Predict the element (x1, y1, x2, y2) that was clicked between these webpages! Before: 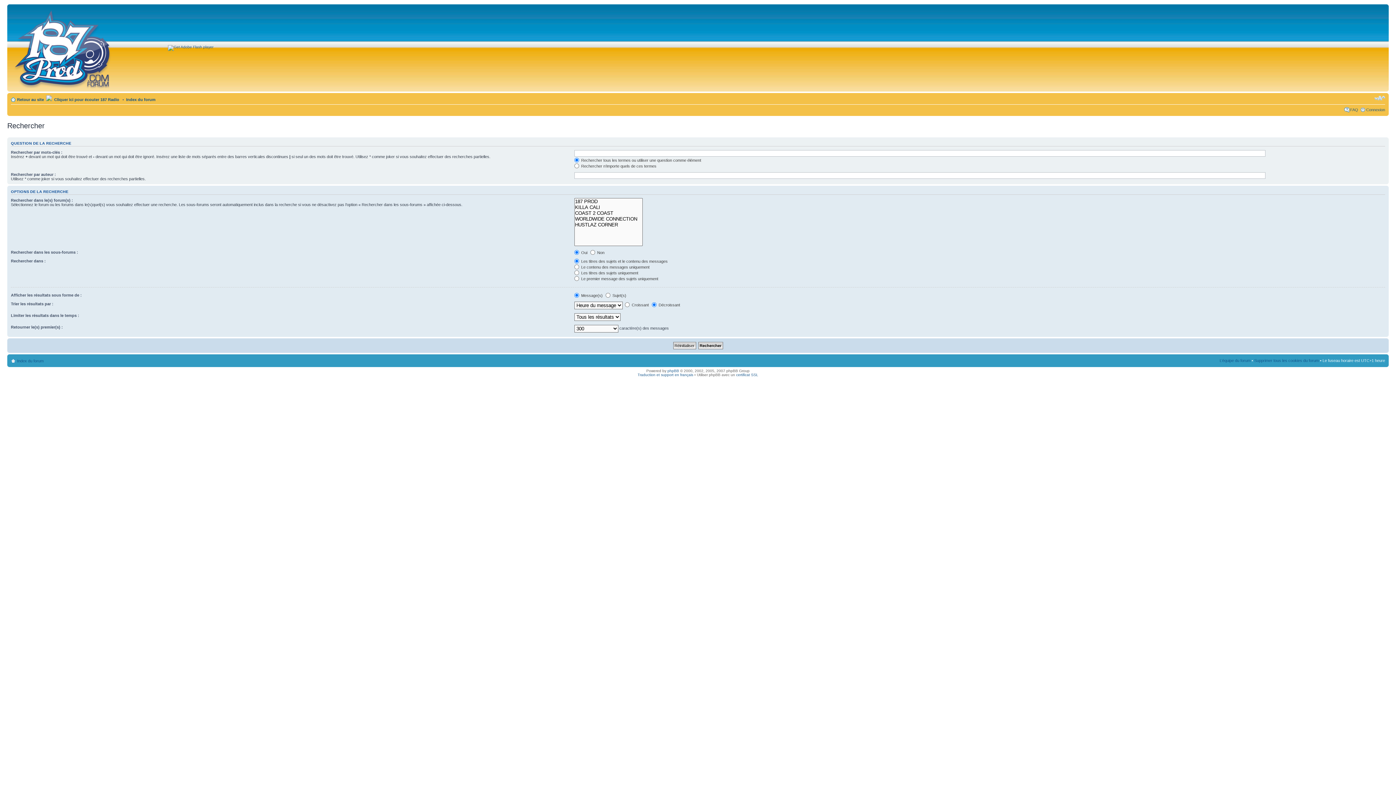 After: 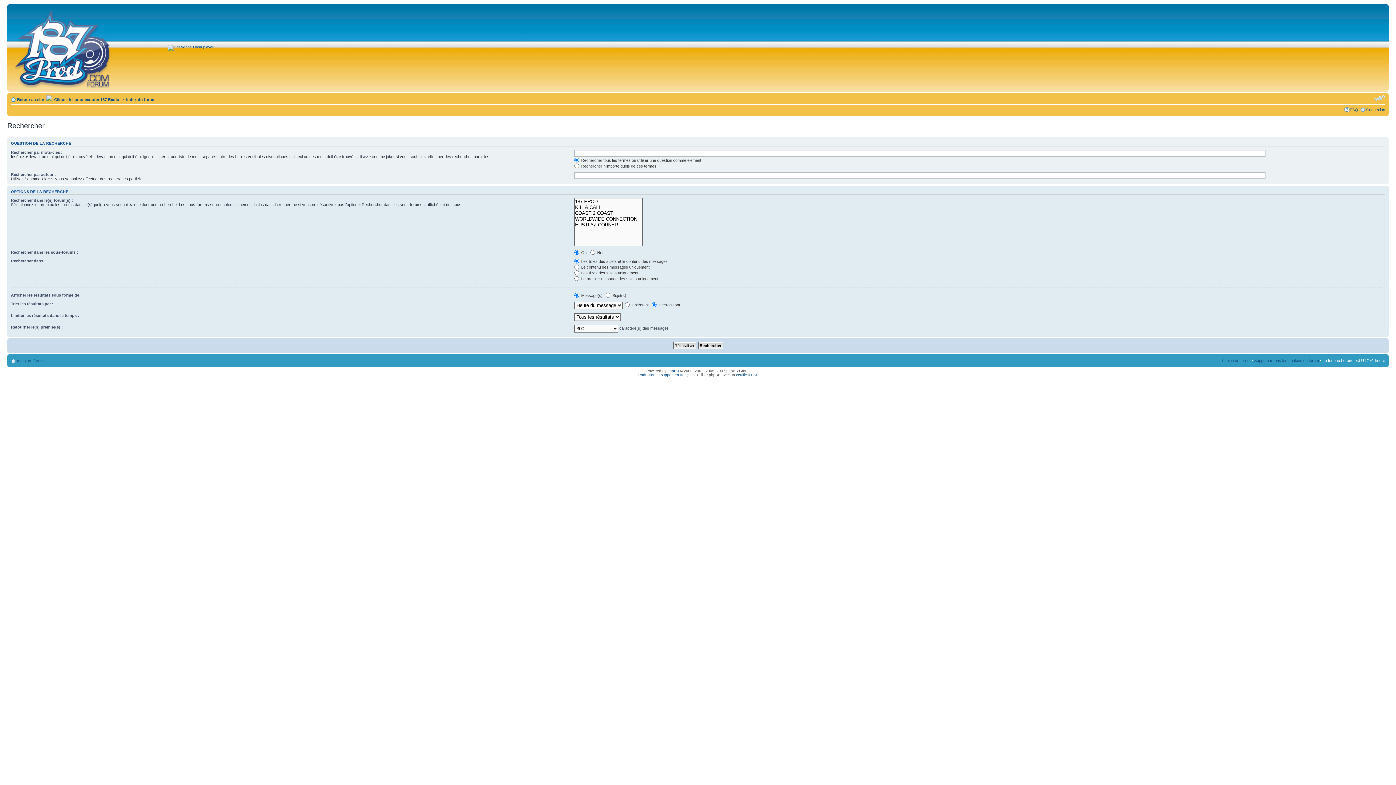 Action: label: Modifier la taille de la police de caractères bbox: (1374, 94, 1385, 101)